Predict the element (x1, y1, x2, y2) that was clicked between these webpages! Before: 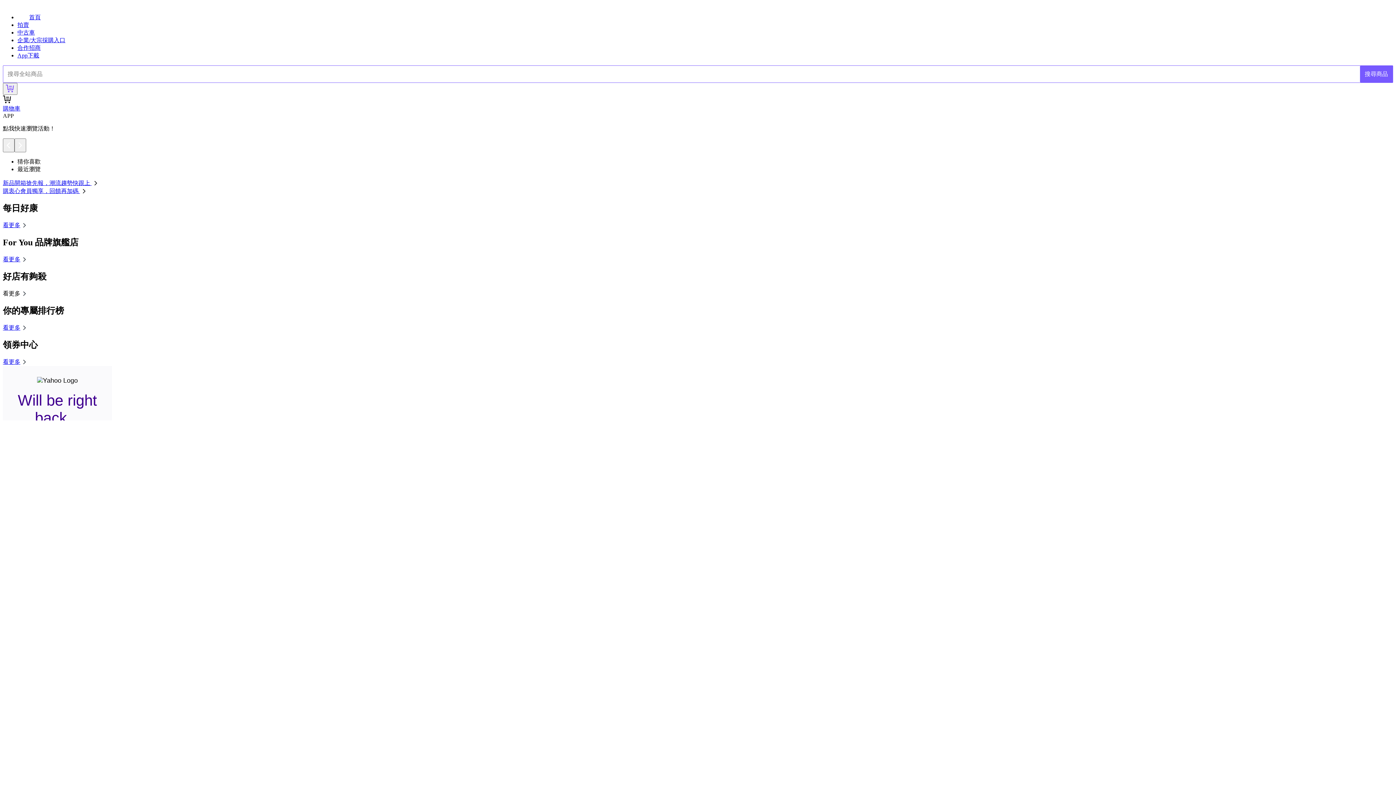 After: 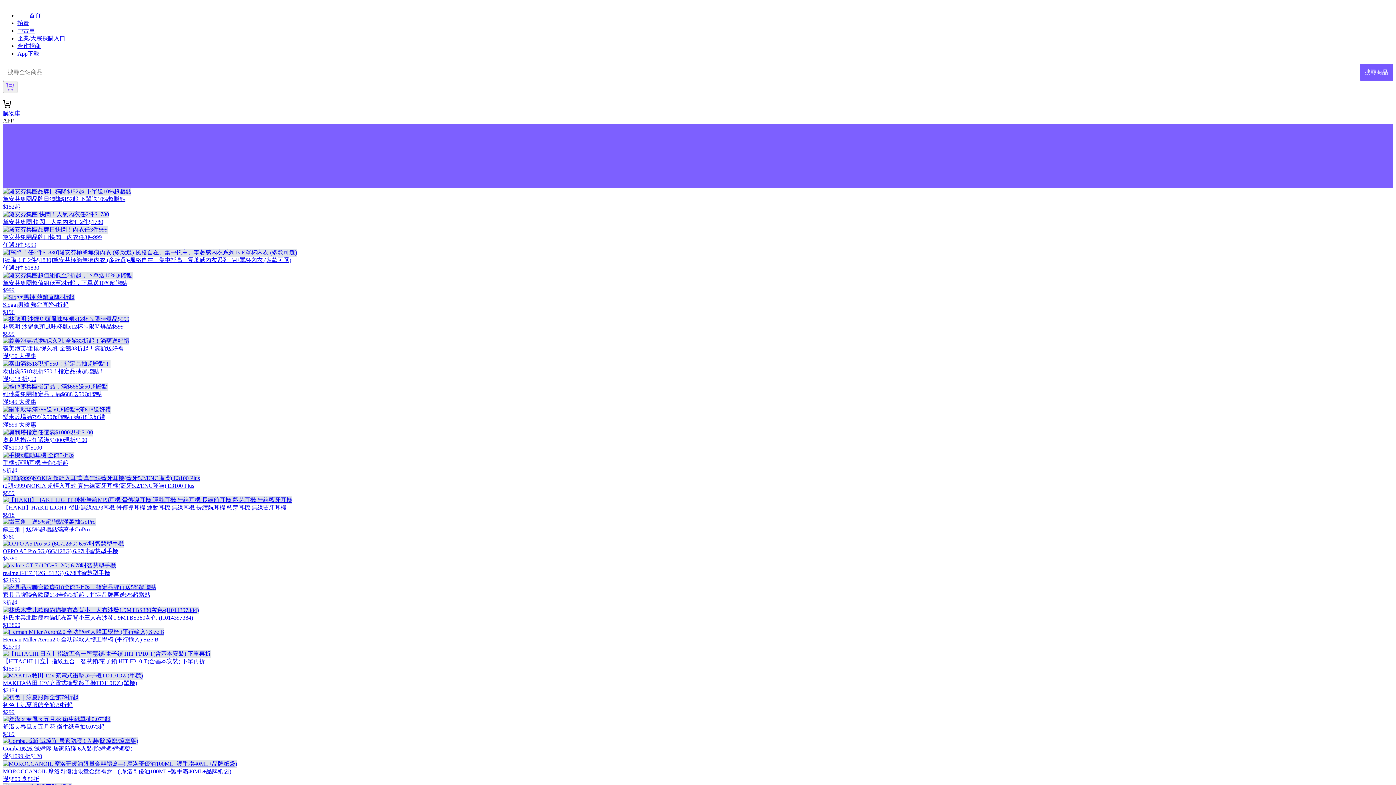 Action: label: 看更多 bbox: (2, 222, 28, 228)